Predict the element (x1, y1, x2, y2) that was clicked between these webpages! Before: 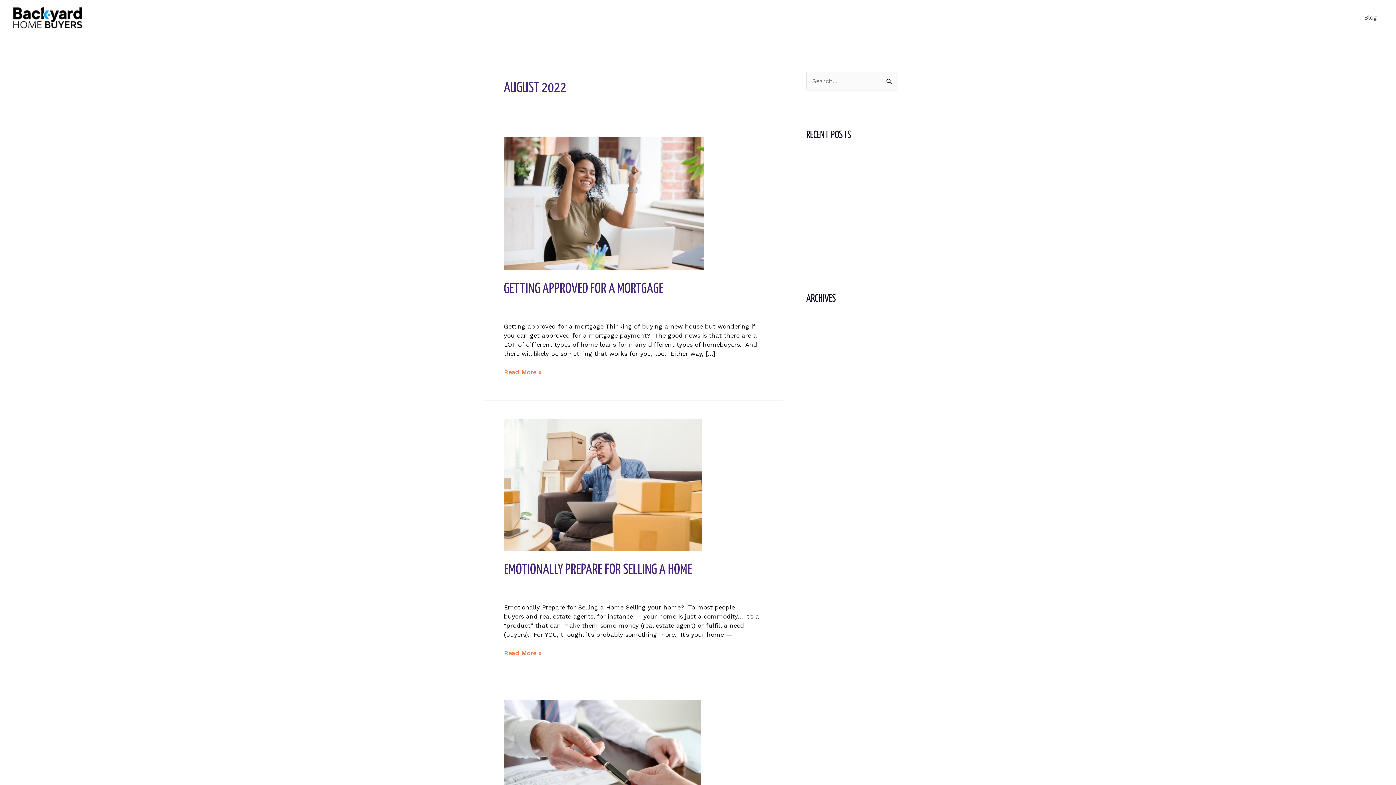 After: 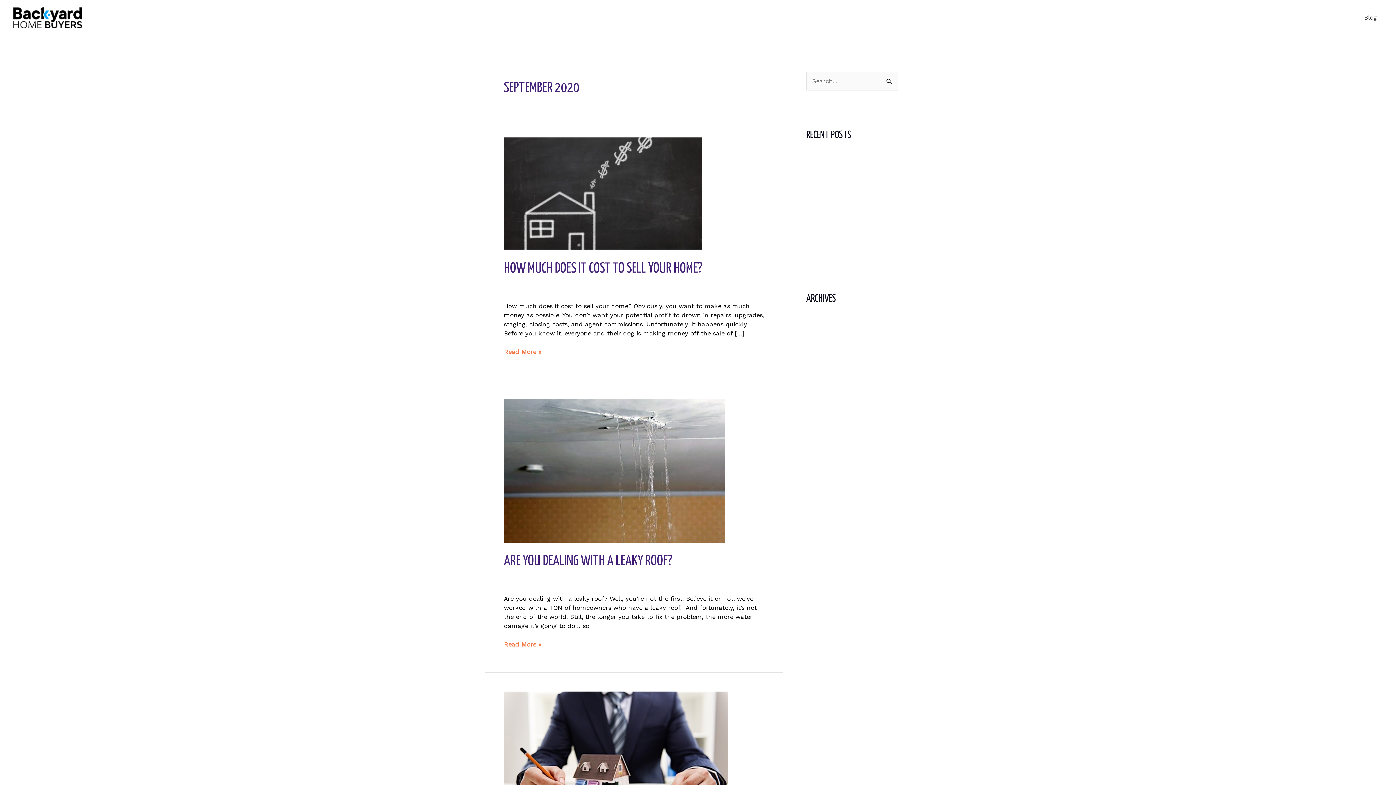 Action: label: September 2020 bbox: (806, 633, 855, 641)